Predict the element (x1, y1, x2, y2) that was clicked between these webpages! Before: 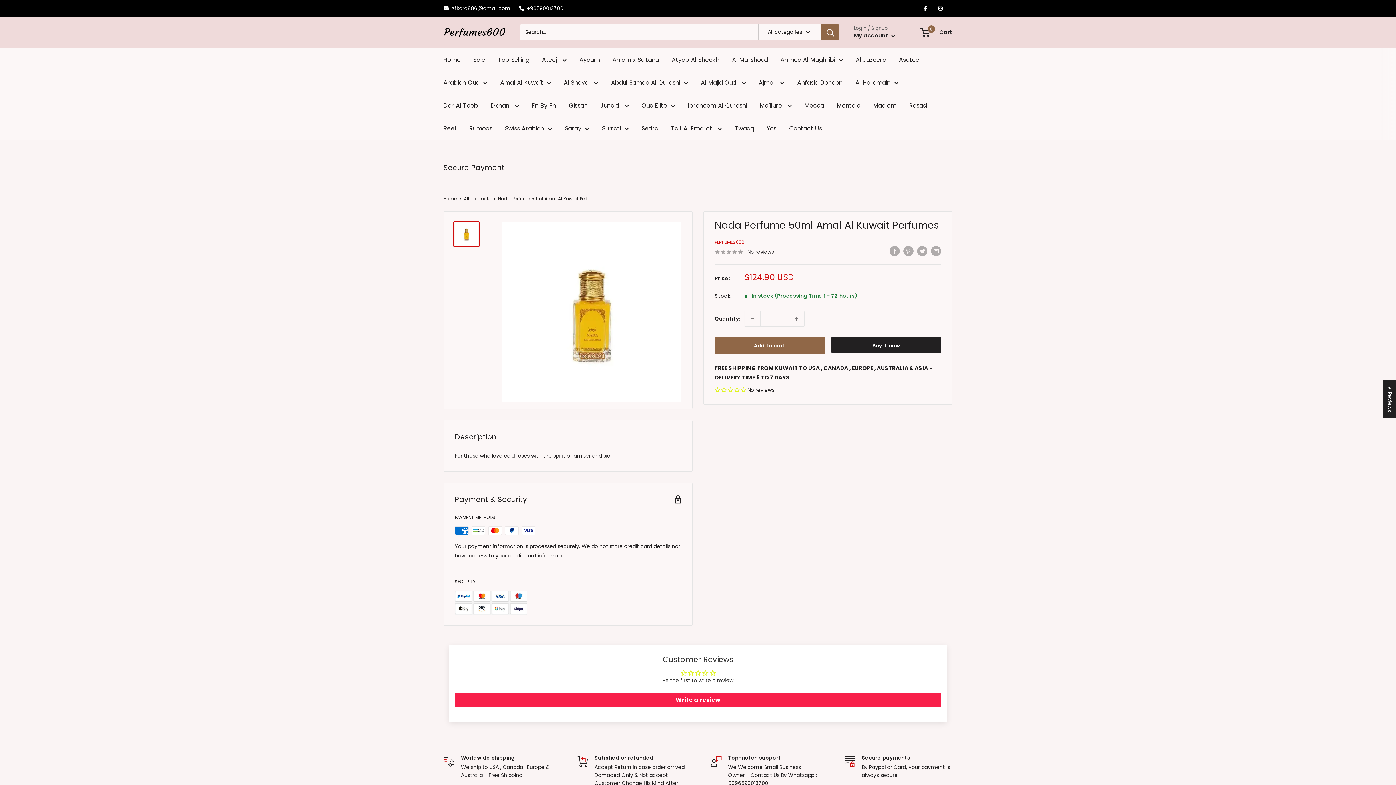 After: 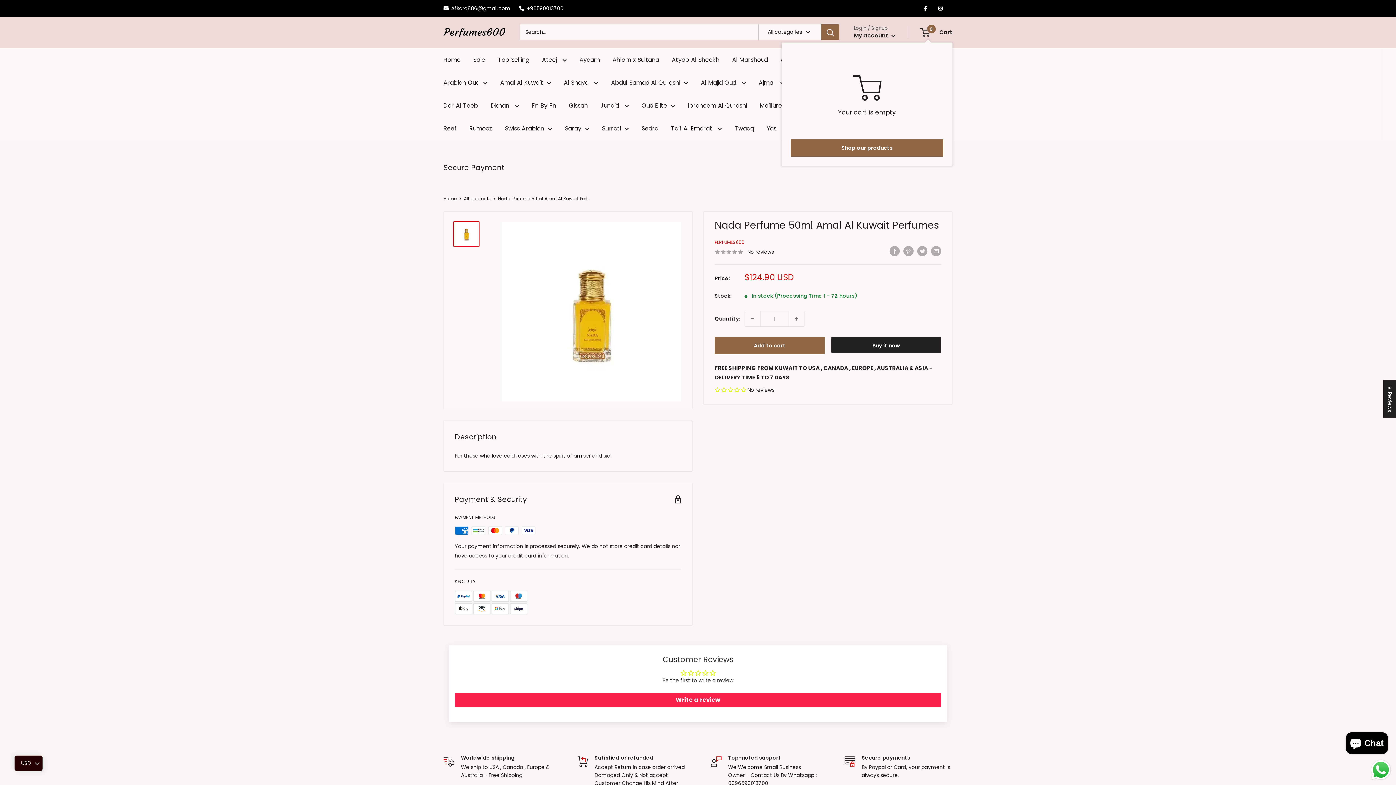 Action: label: 0
 Cart bbox: (921, 27, 952, 37)